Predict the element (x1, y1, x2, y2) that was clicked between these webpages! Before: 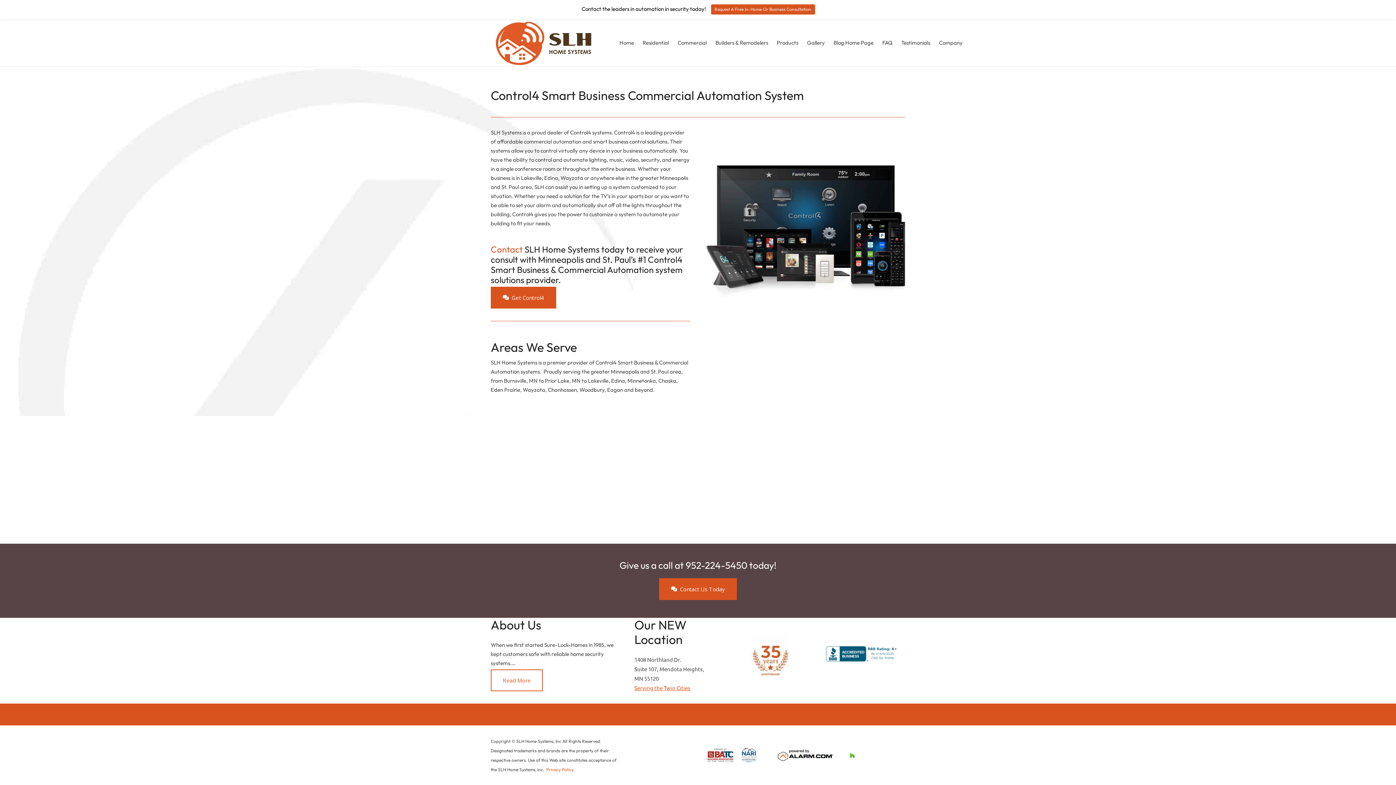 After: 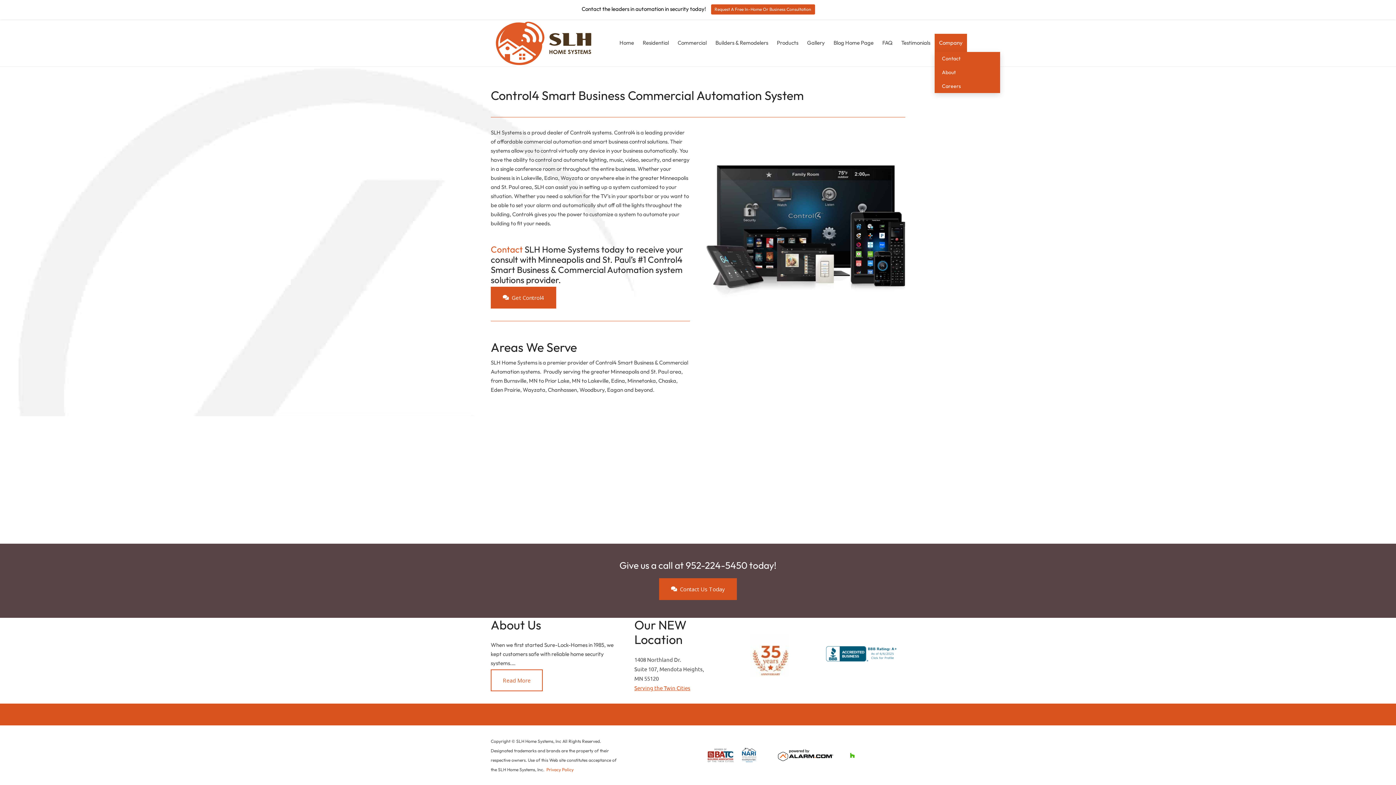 Action: label: Company bbox: (934, 33, 967, 51)